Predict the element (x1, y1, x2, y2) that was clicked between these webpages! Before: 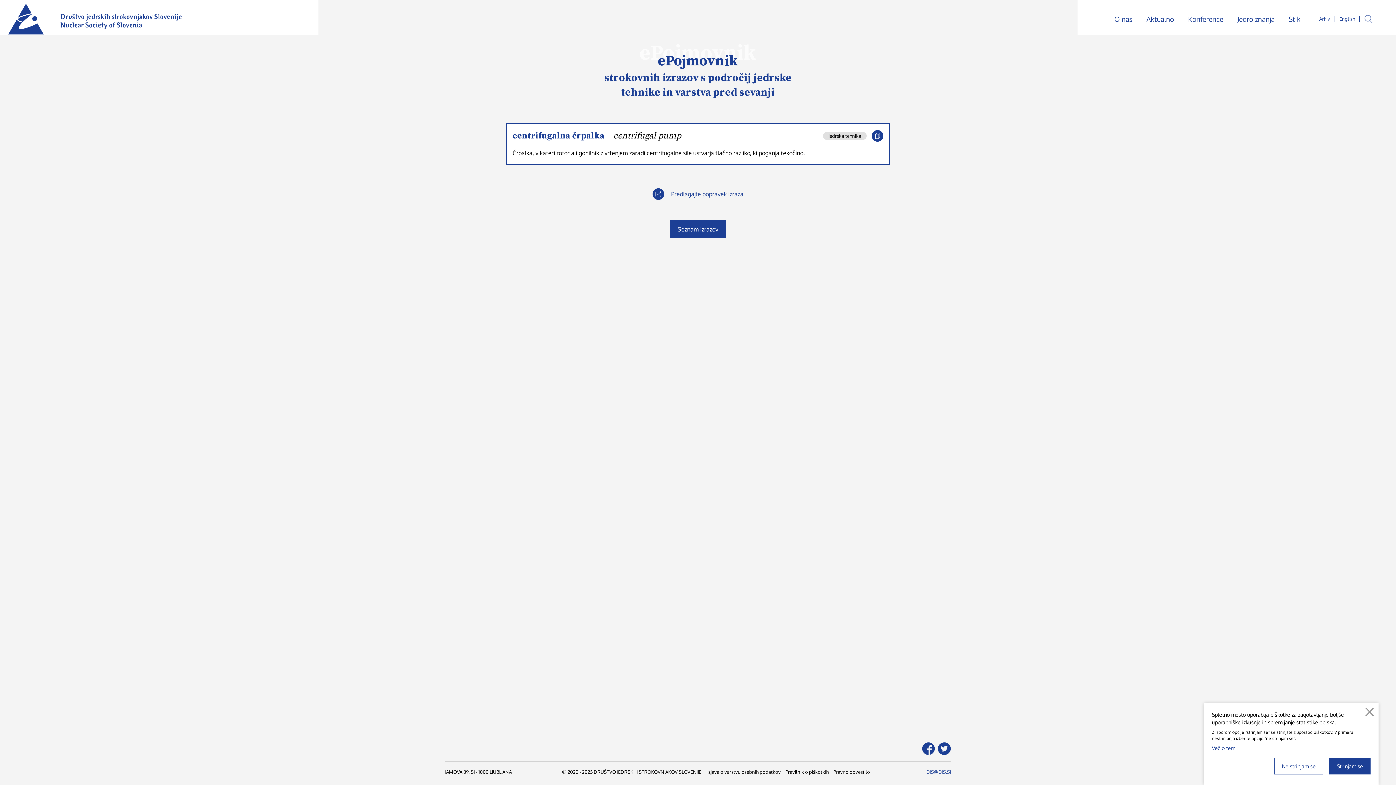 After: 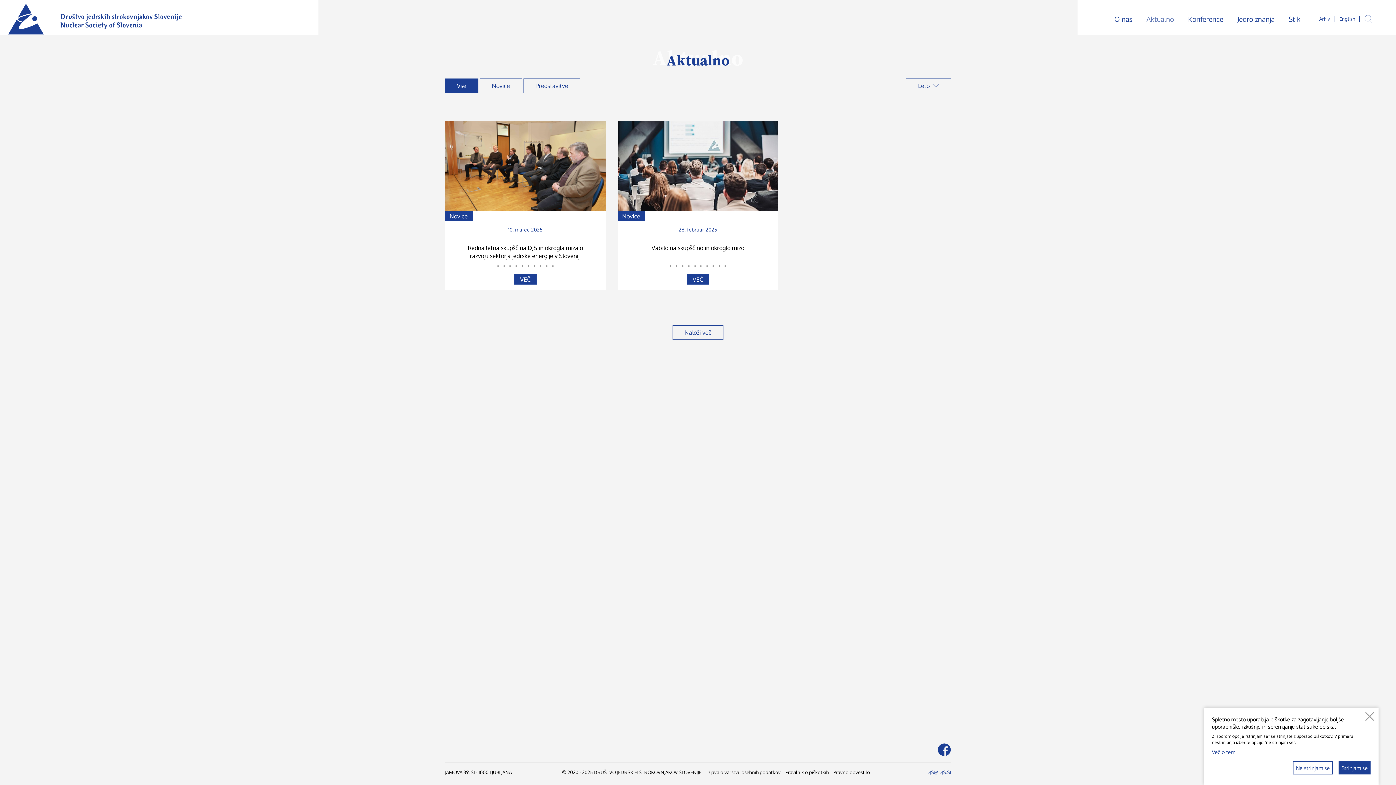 Action: bbox: (1146, 14, 1174, 24) label: Aktualno